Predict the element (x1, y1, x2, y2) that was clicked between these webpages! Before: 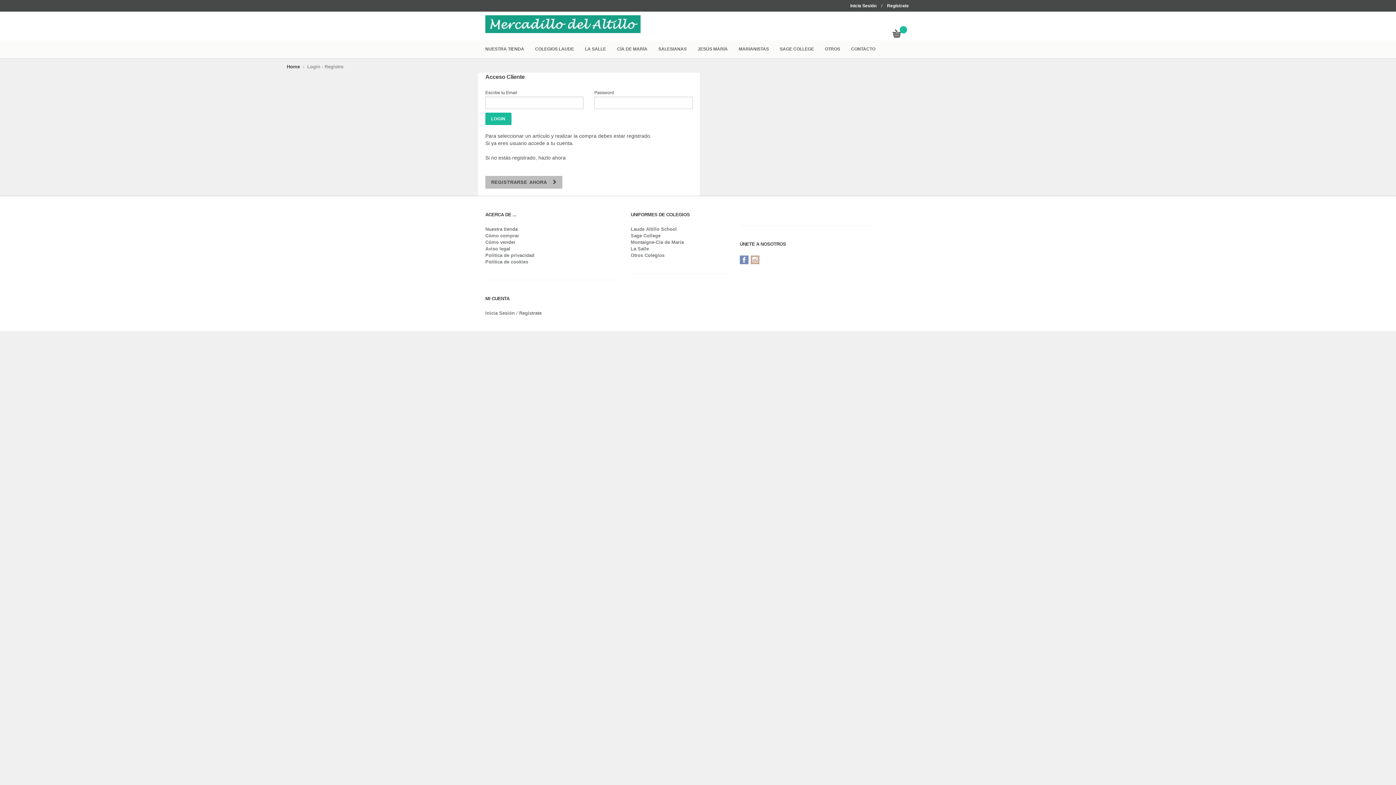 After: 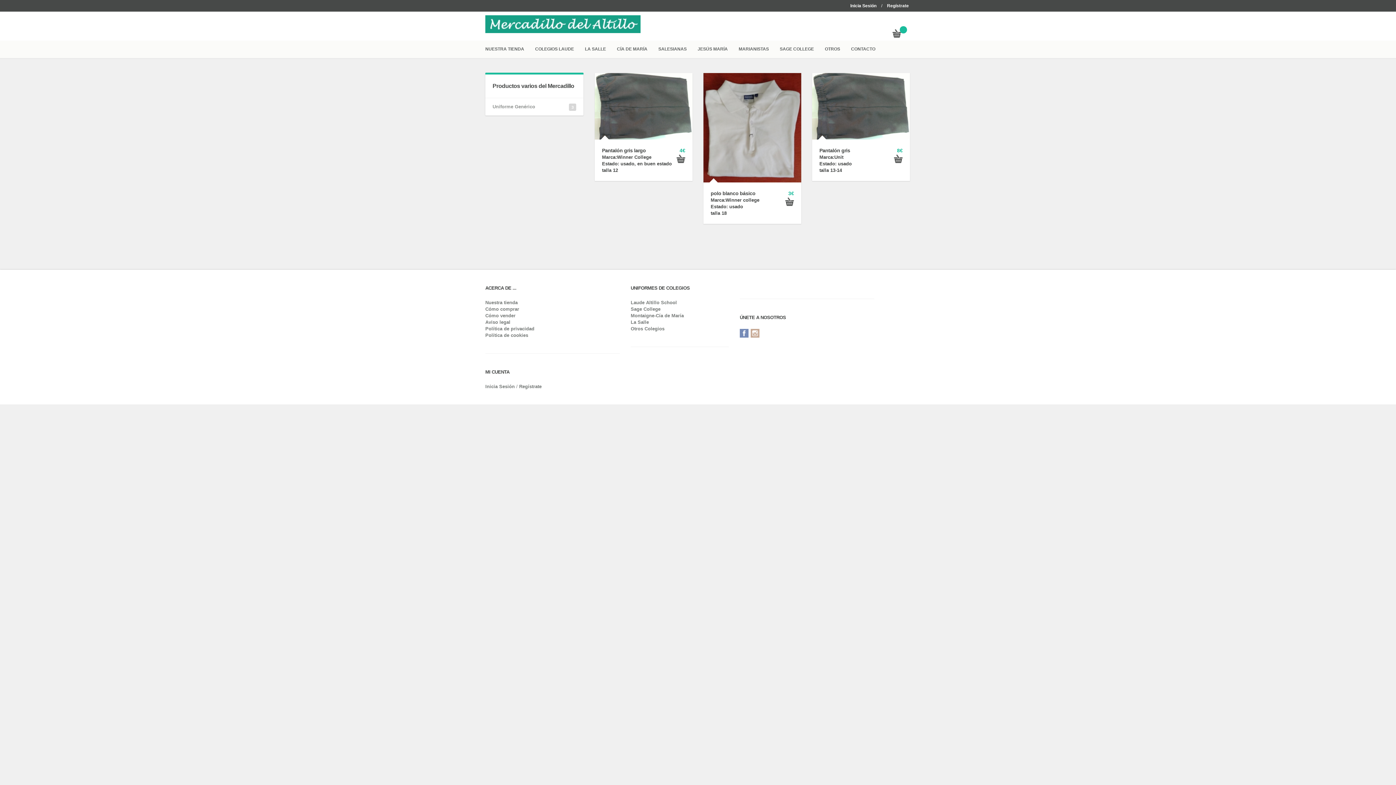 Action: label: OTROS bbox: (825, 40, 851, 57)